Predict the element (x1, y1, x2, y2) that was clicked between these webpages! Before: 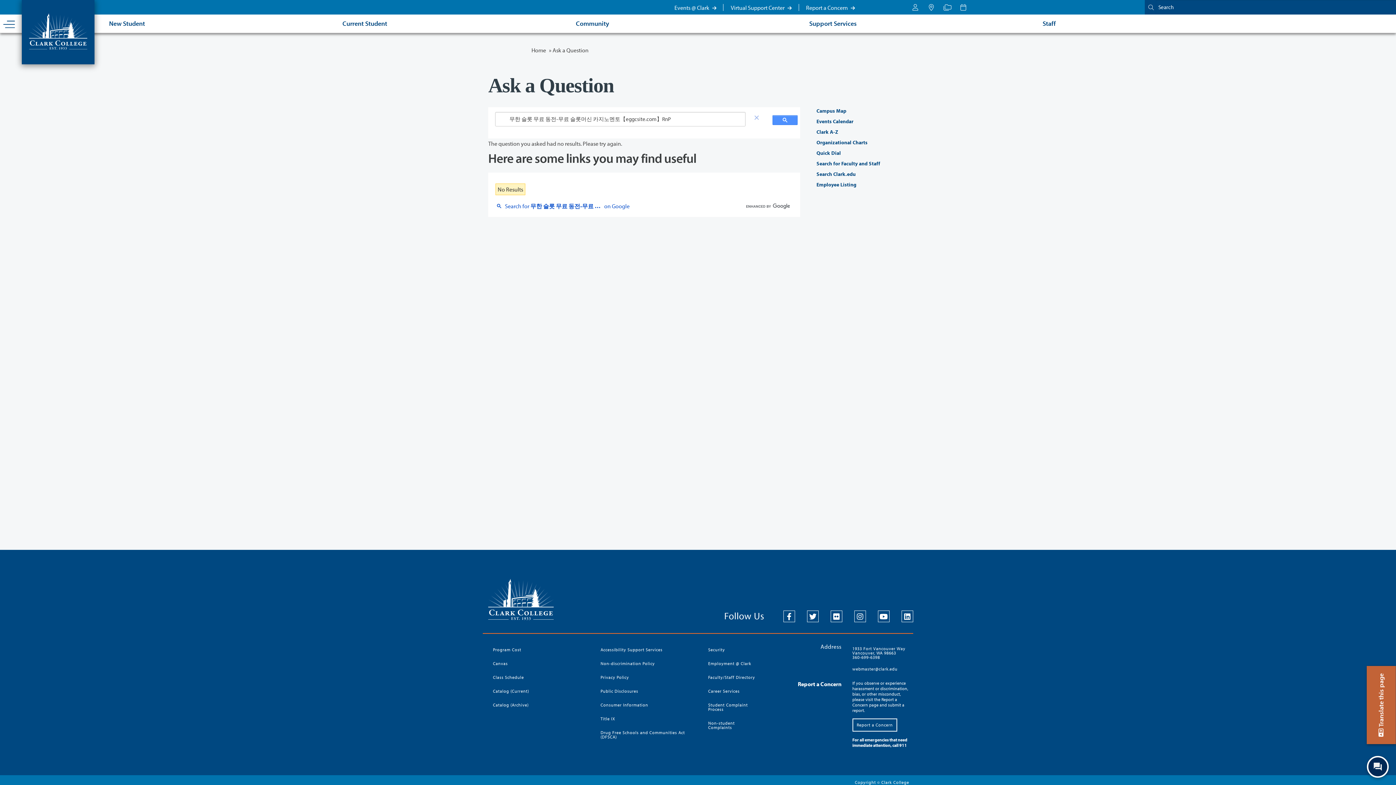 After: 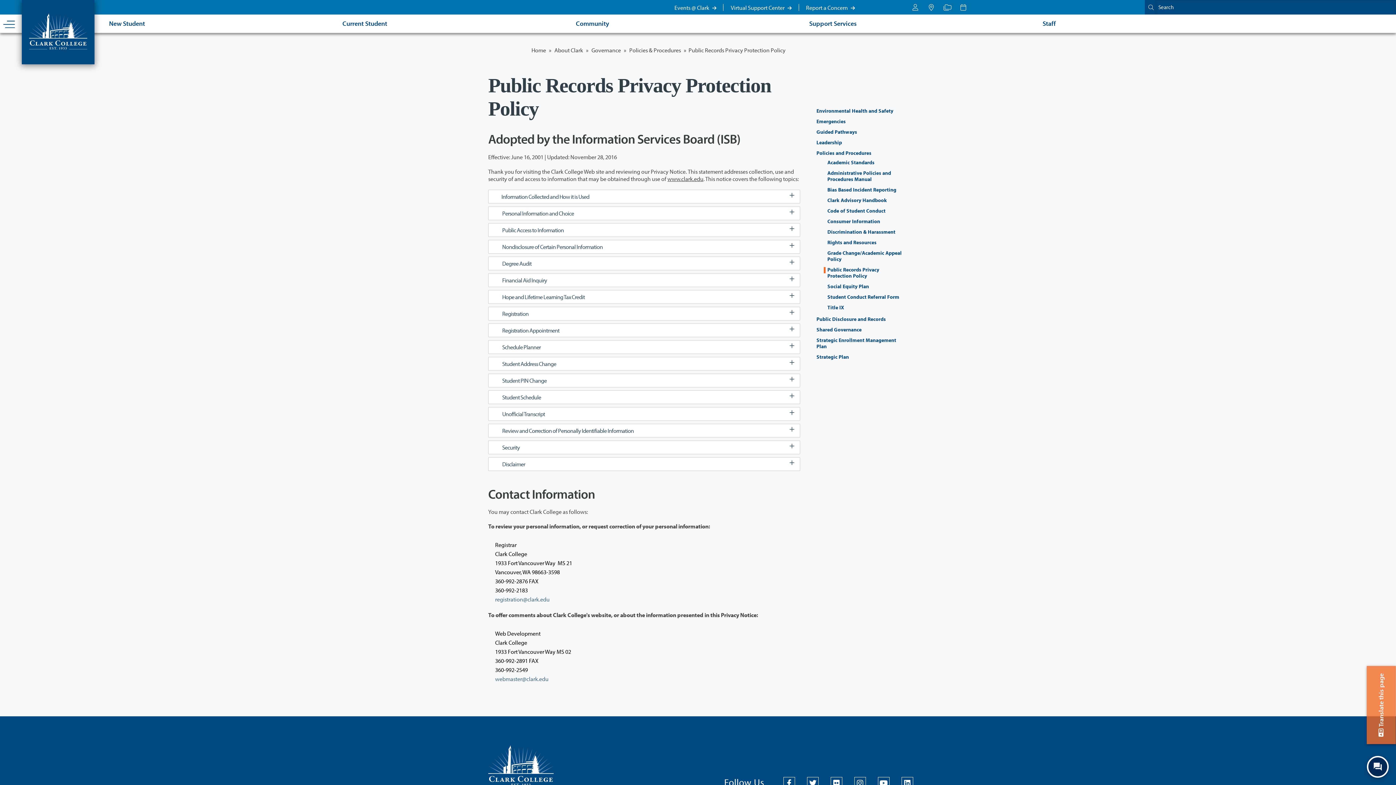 Action: bbox: (596, 670, 692, 684) label: Privacy Policy